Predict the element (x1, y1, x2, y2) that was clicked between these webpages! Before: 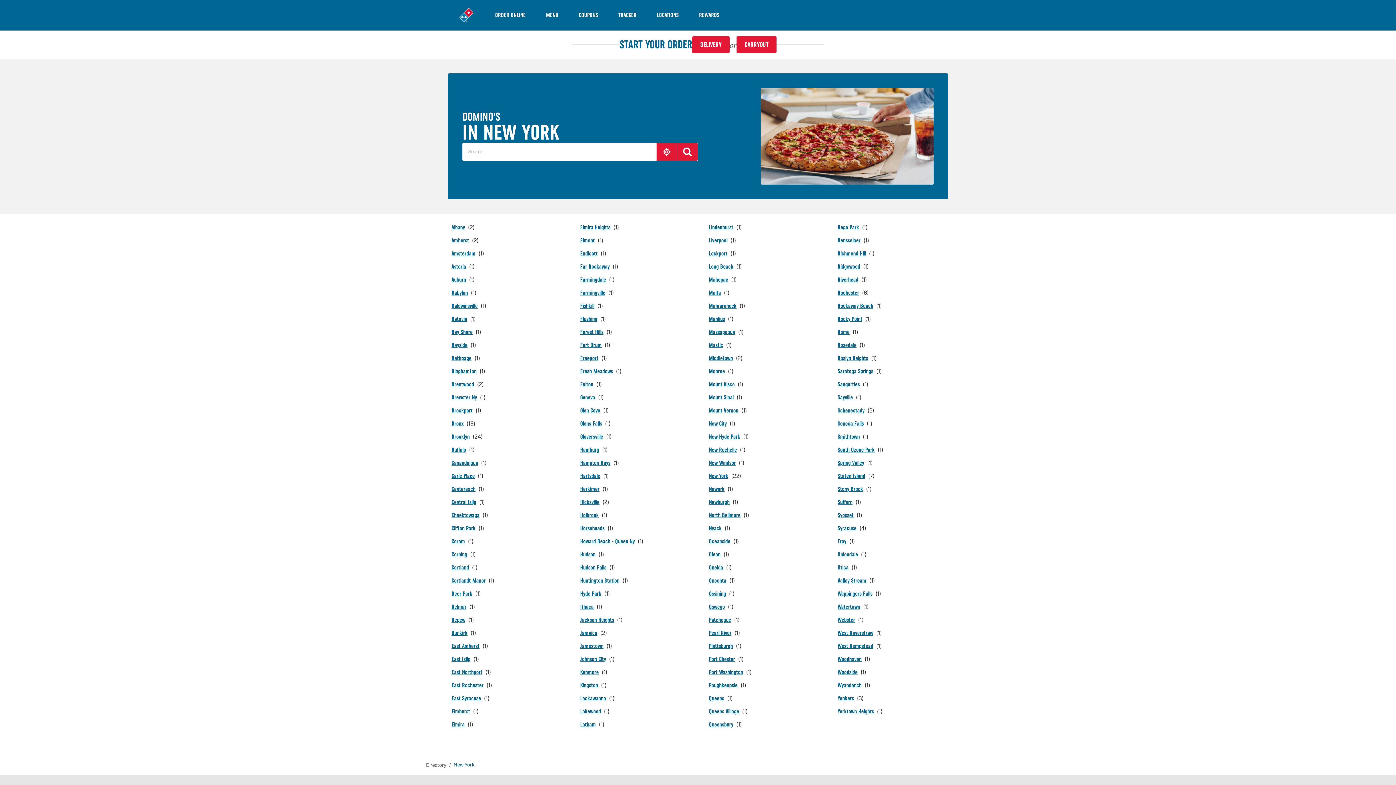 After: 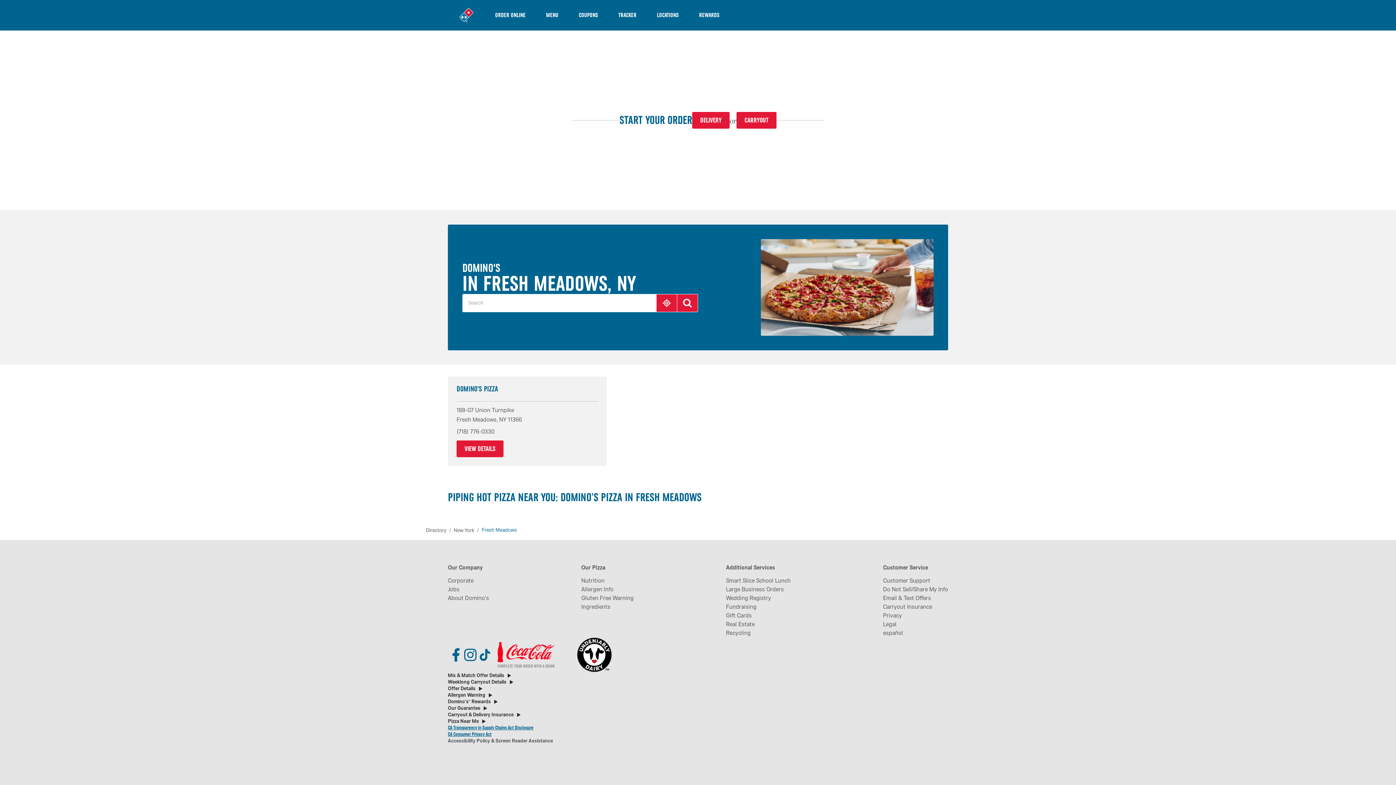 Action: label: Fresh Meadows bbox: (580, 367, 621, 376)